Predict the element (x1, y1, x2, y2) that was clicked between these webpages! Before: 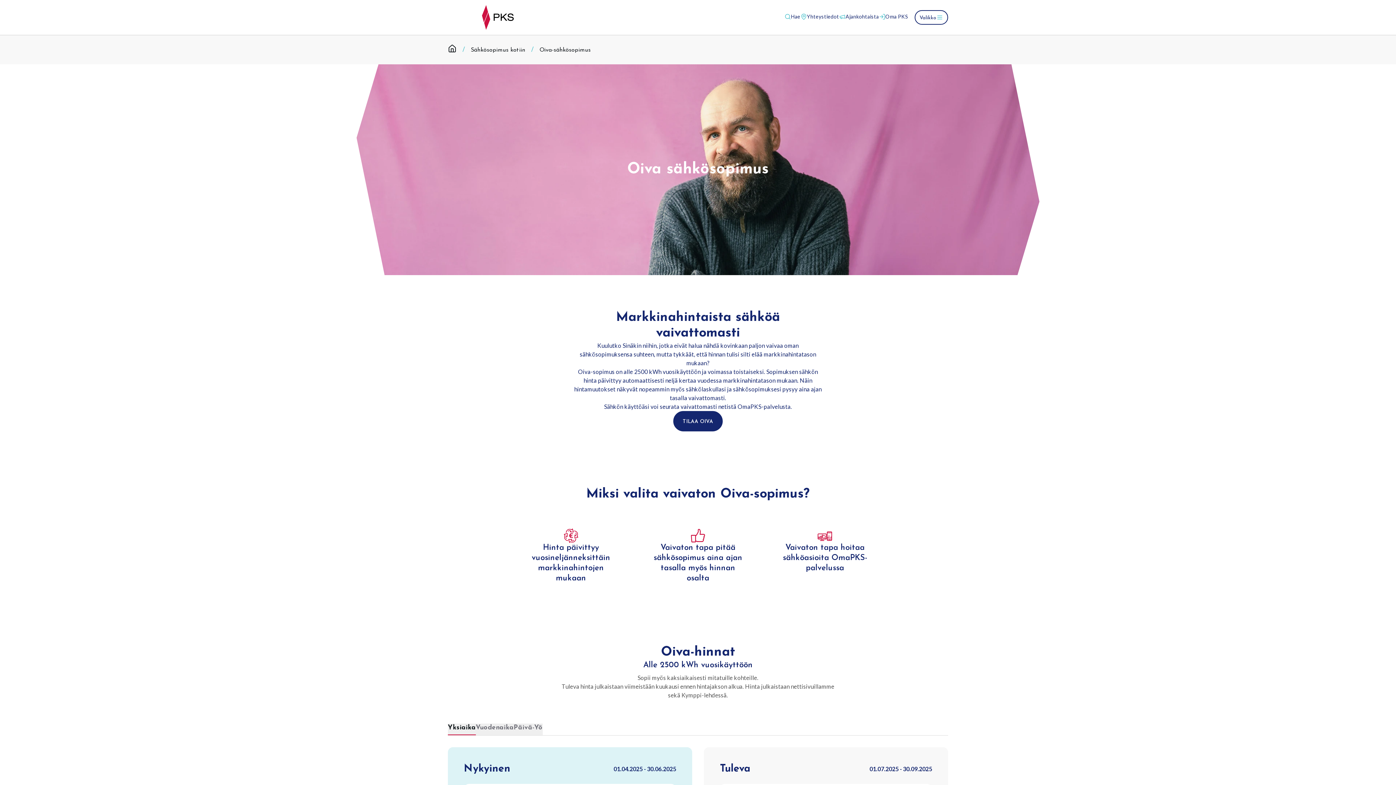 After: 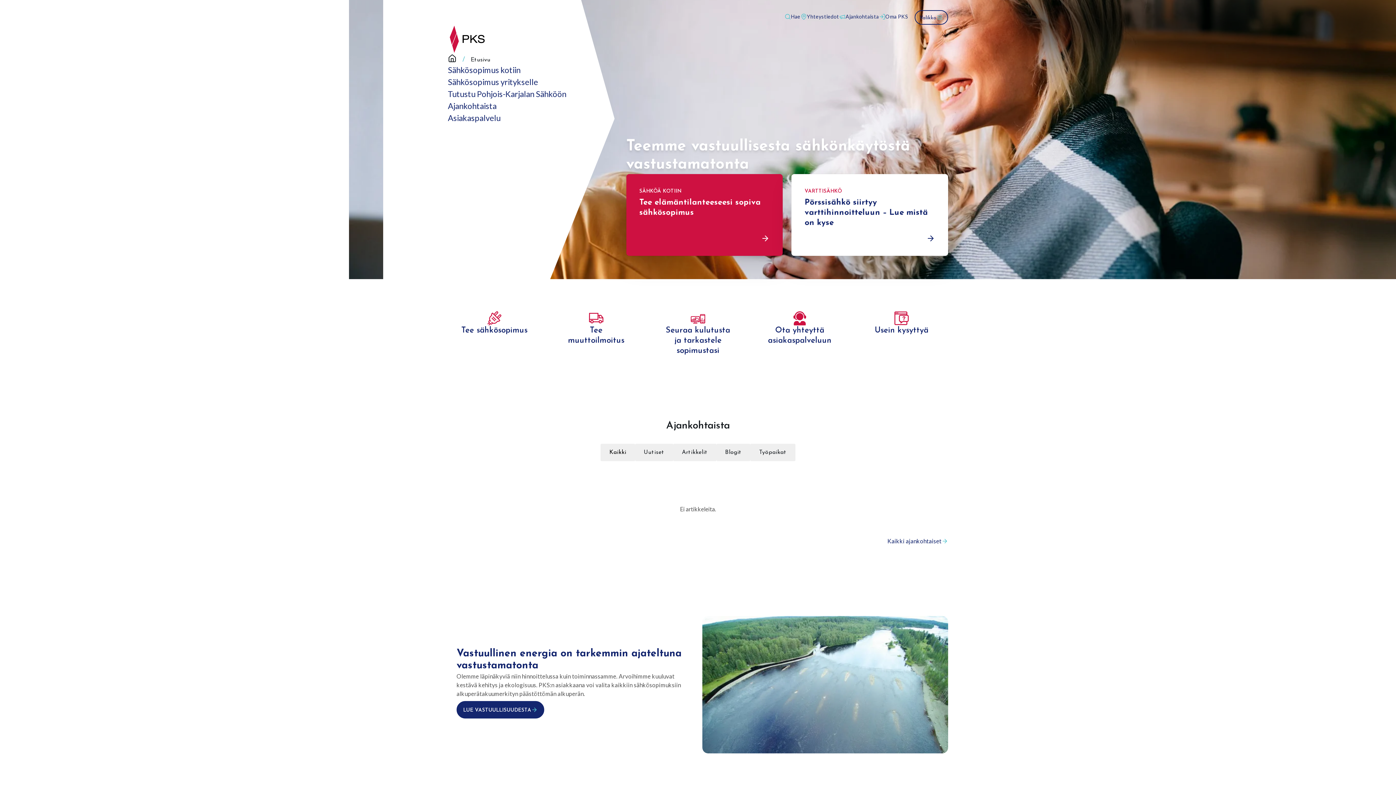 Action: bbox: (448, 44, 456, 53)